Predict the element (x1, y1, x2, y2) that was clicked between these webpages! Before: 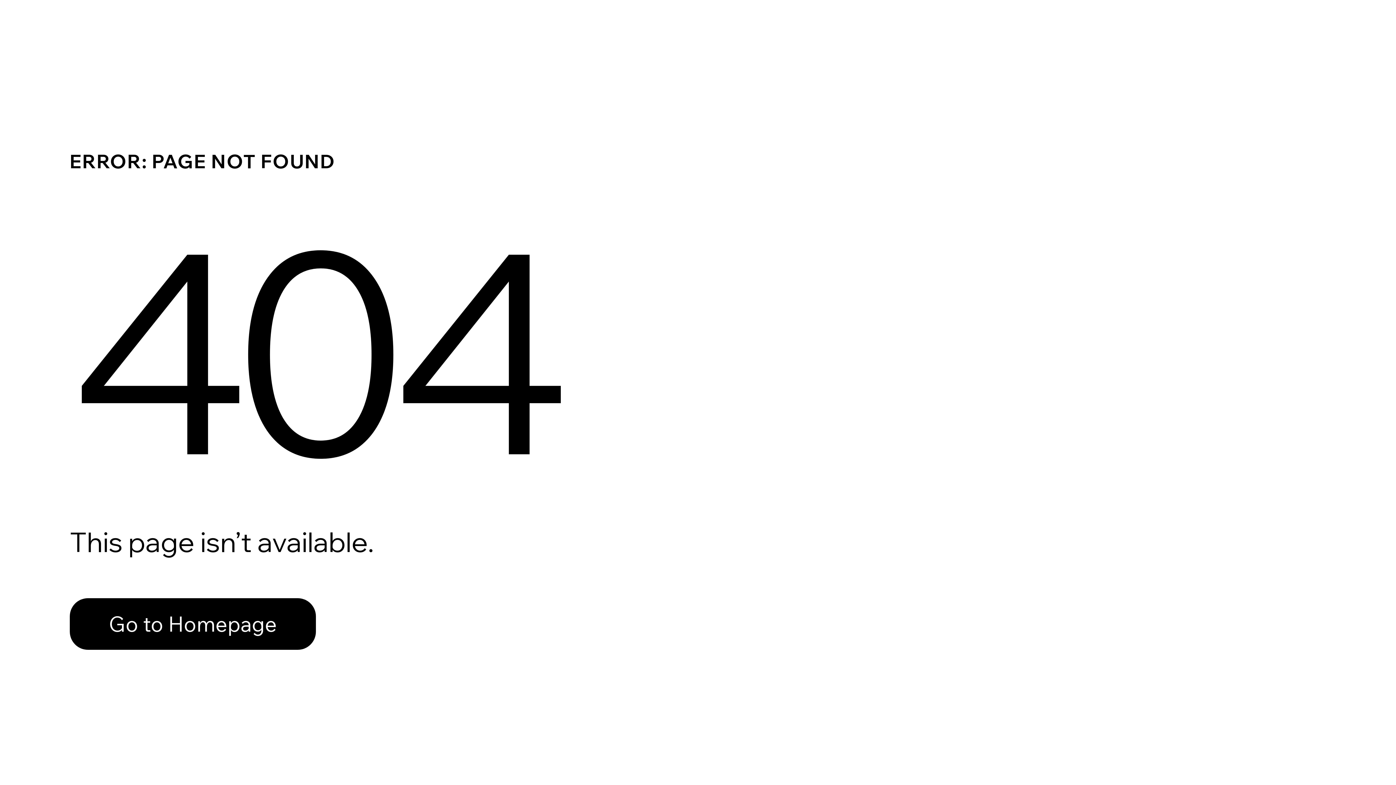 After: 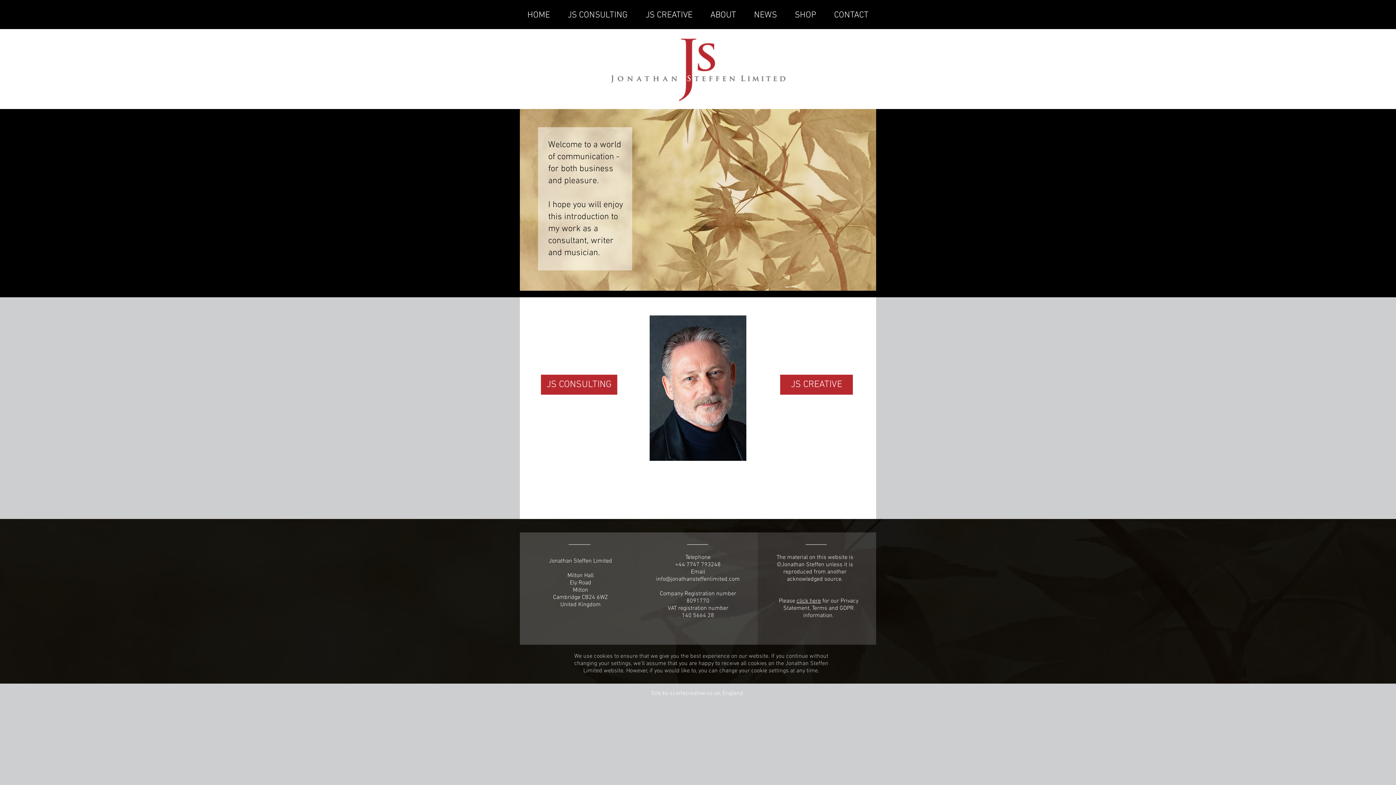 Action: label: Go to Homepage bbox: (69, 598, 316, 650)